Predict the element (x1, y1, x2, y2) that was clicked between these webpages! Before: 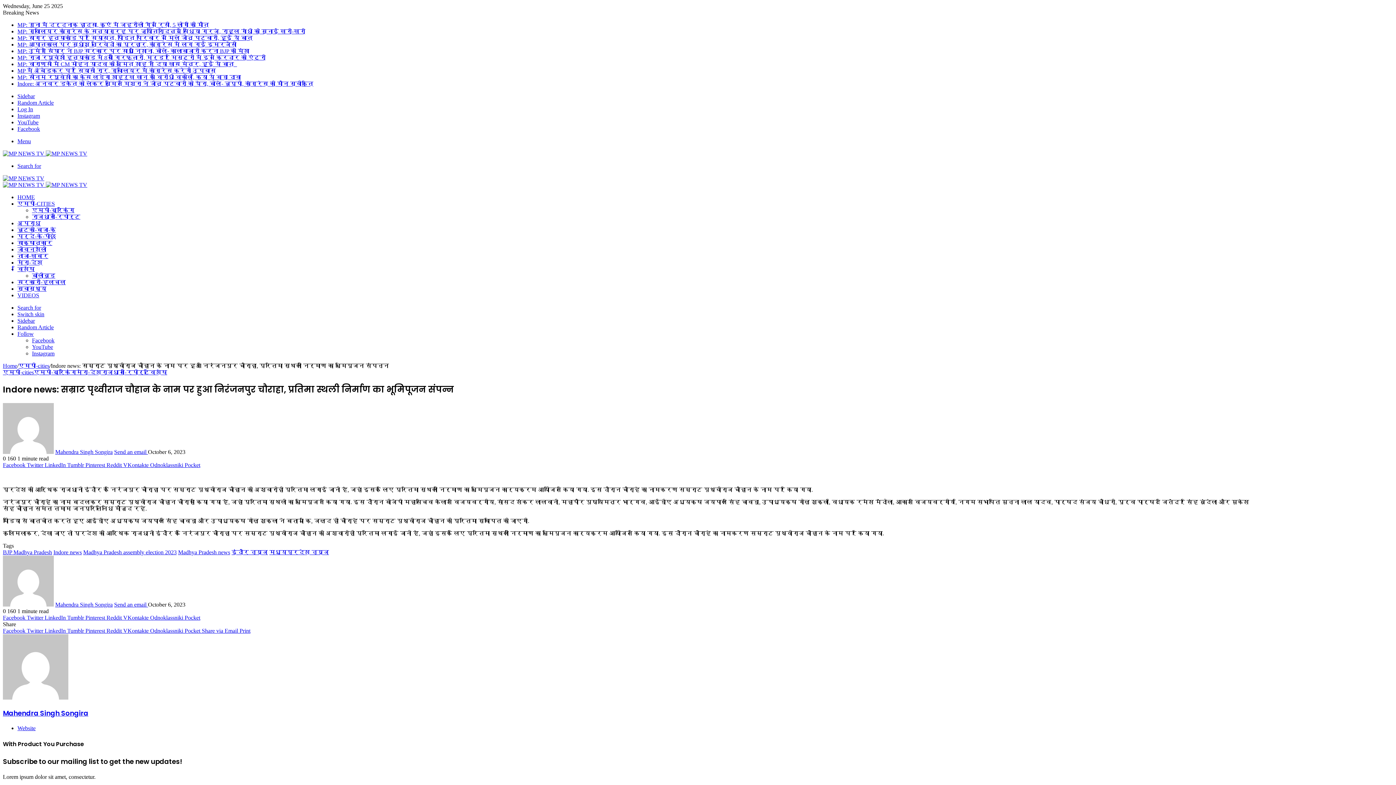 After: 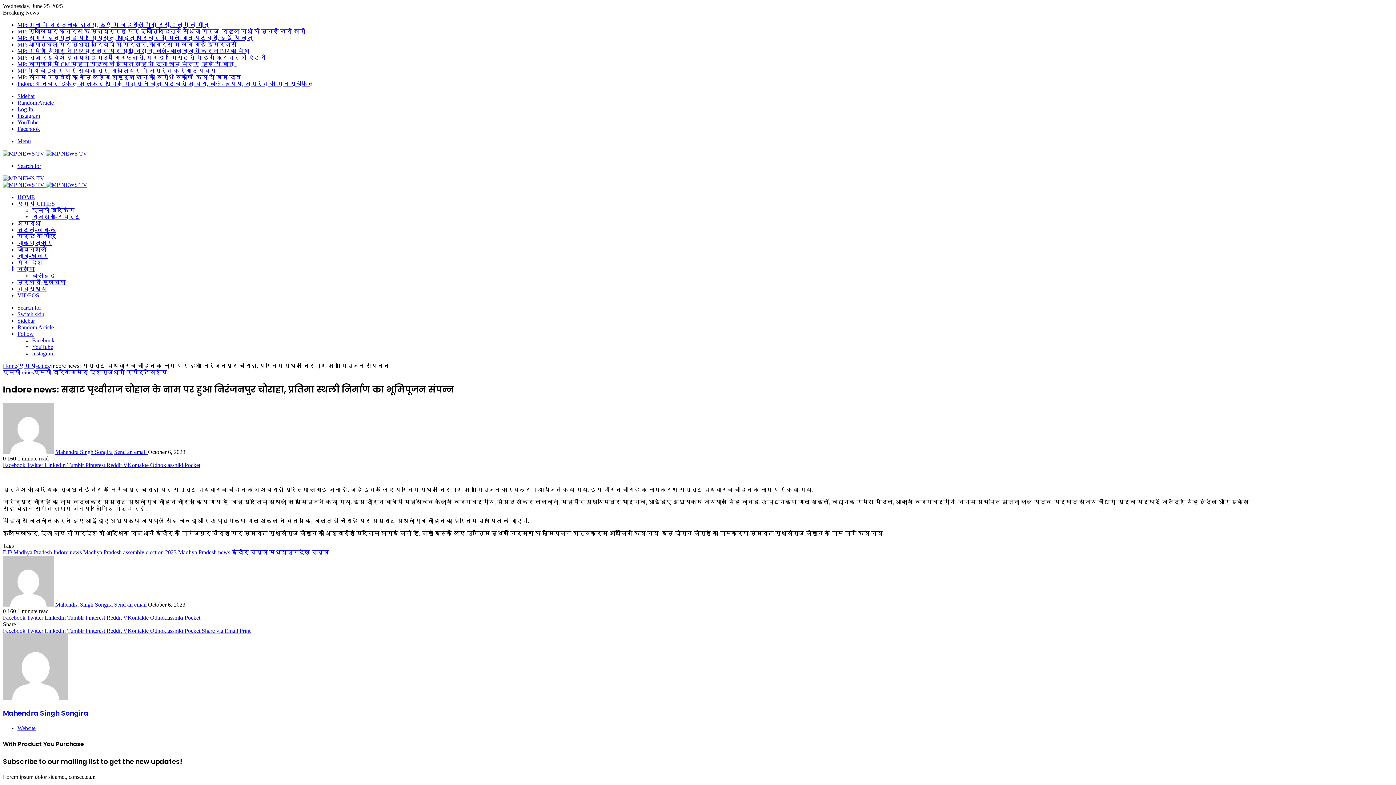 Action: bbox: (17, 725, 35, 731) label: Website